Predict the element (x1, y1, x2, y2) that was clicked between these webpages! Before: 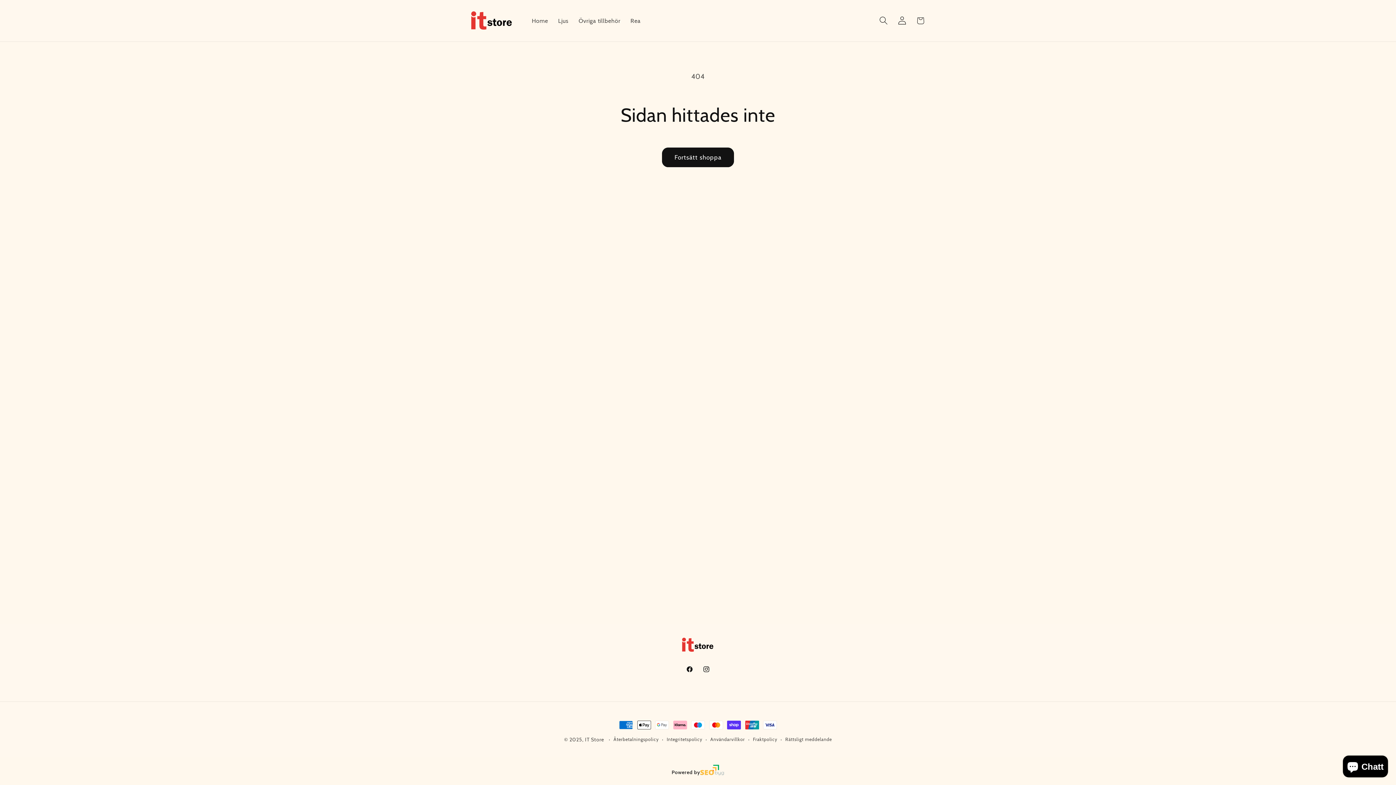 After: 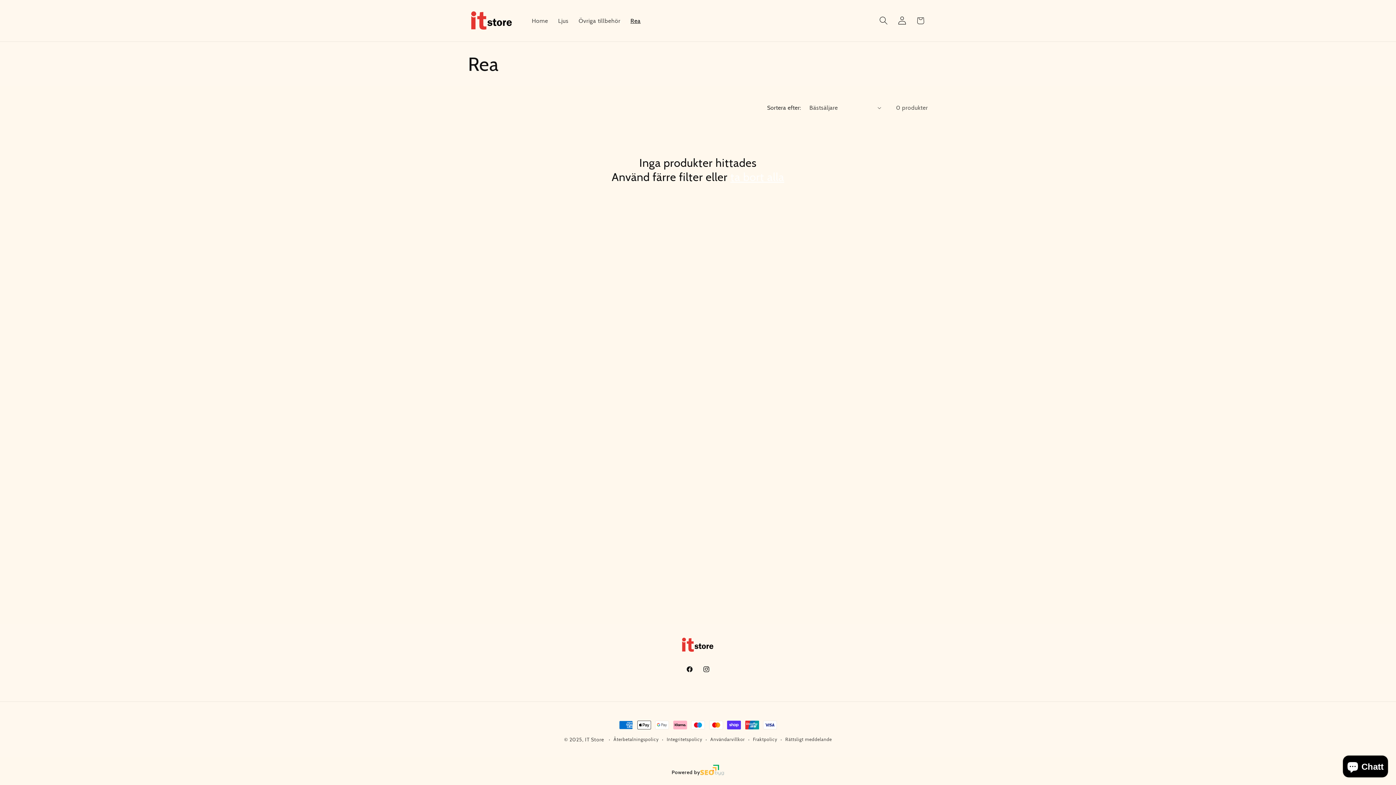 Action: label: Rea bbox: (625, 12, 645, 29)